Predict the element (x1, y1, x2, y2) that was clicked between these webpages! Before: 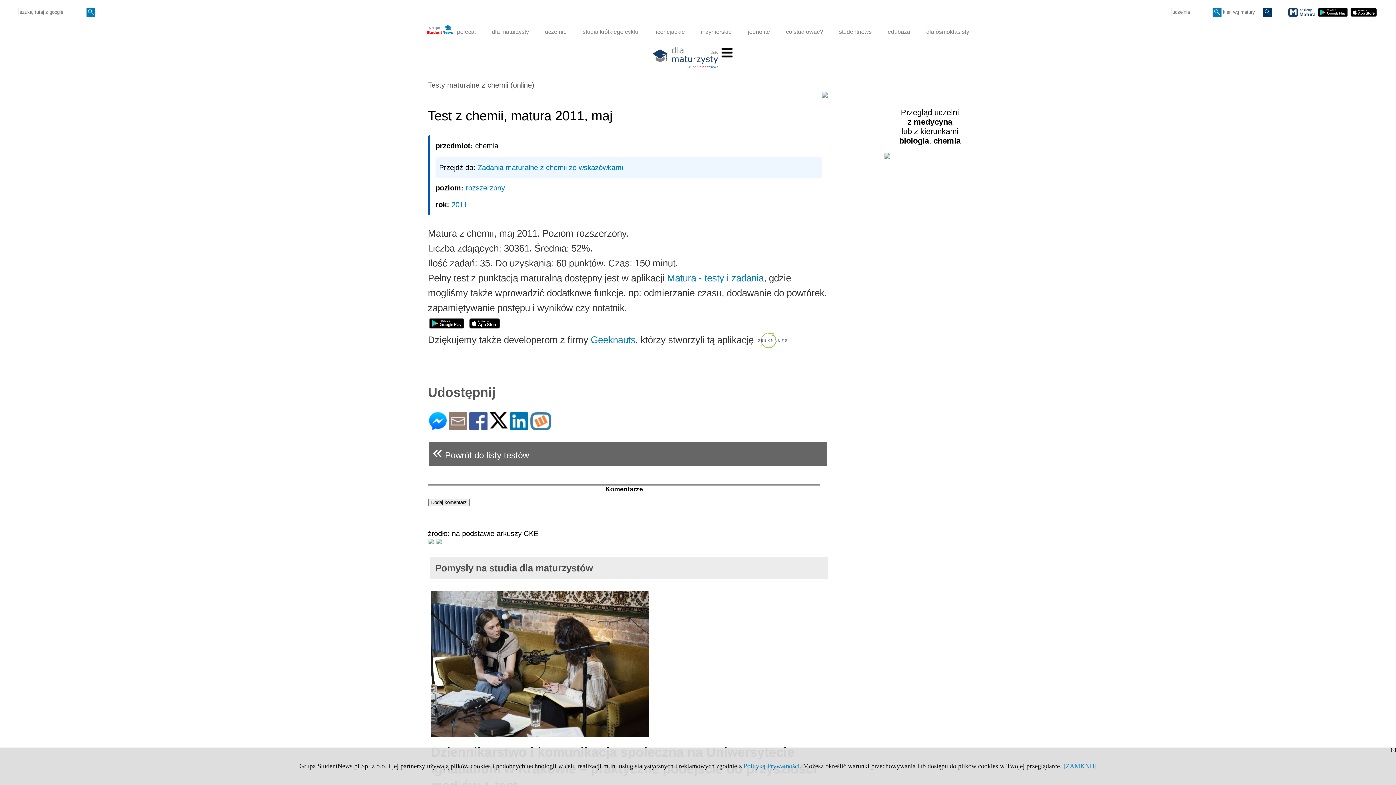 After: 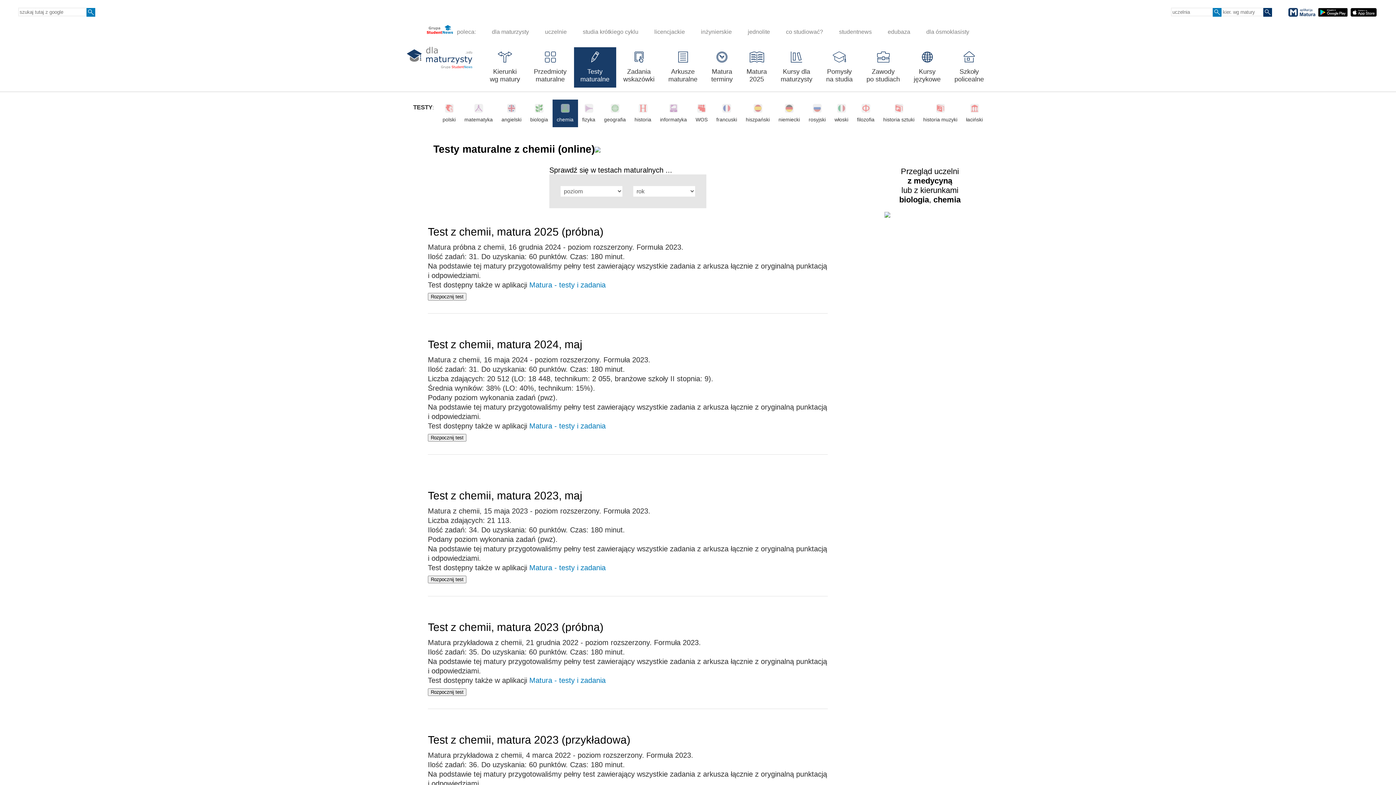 Action: label: « Powrót do listy testów bbox: (429, 442, 826, 466)